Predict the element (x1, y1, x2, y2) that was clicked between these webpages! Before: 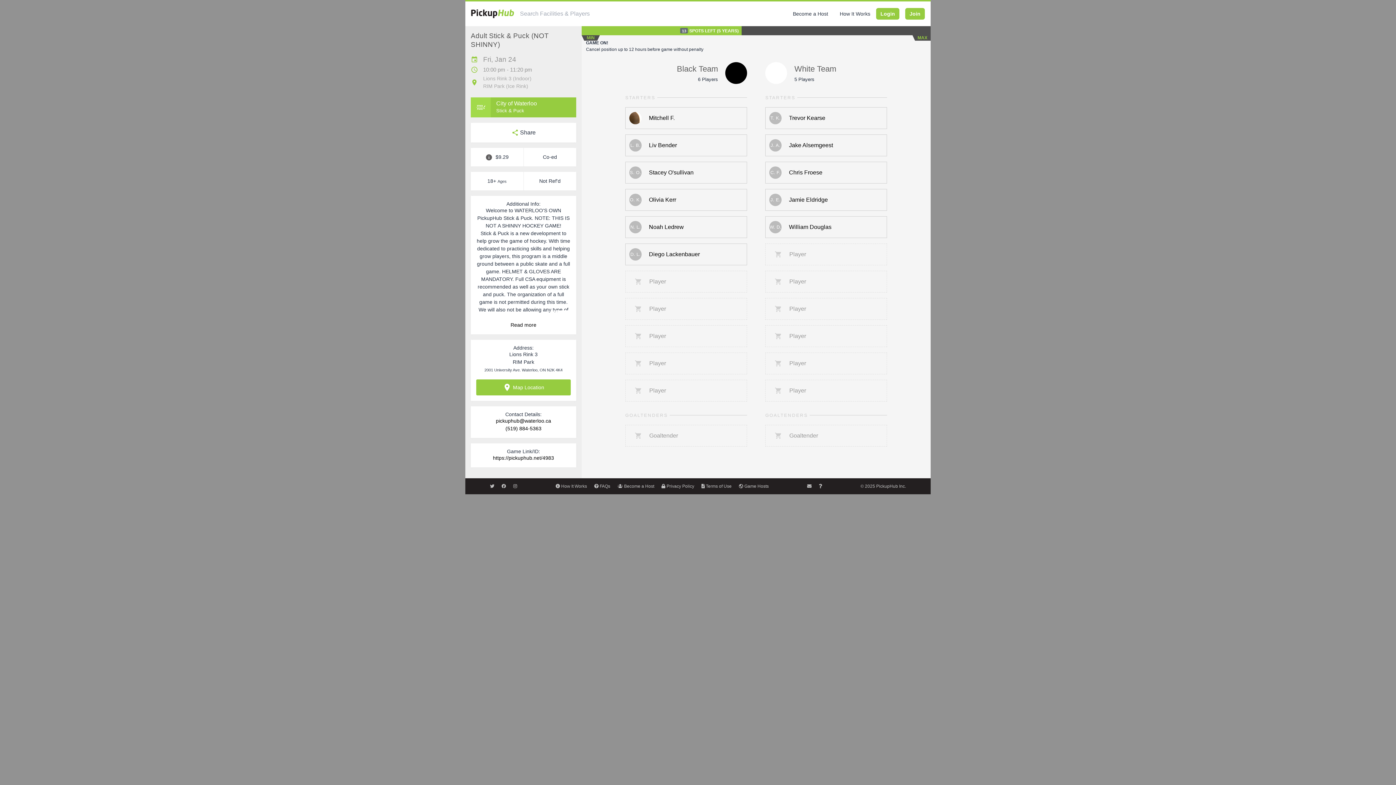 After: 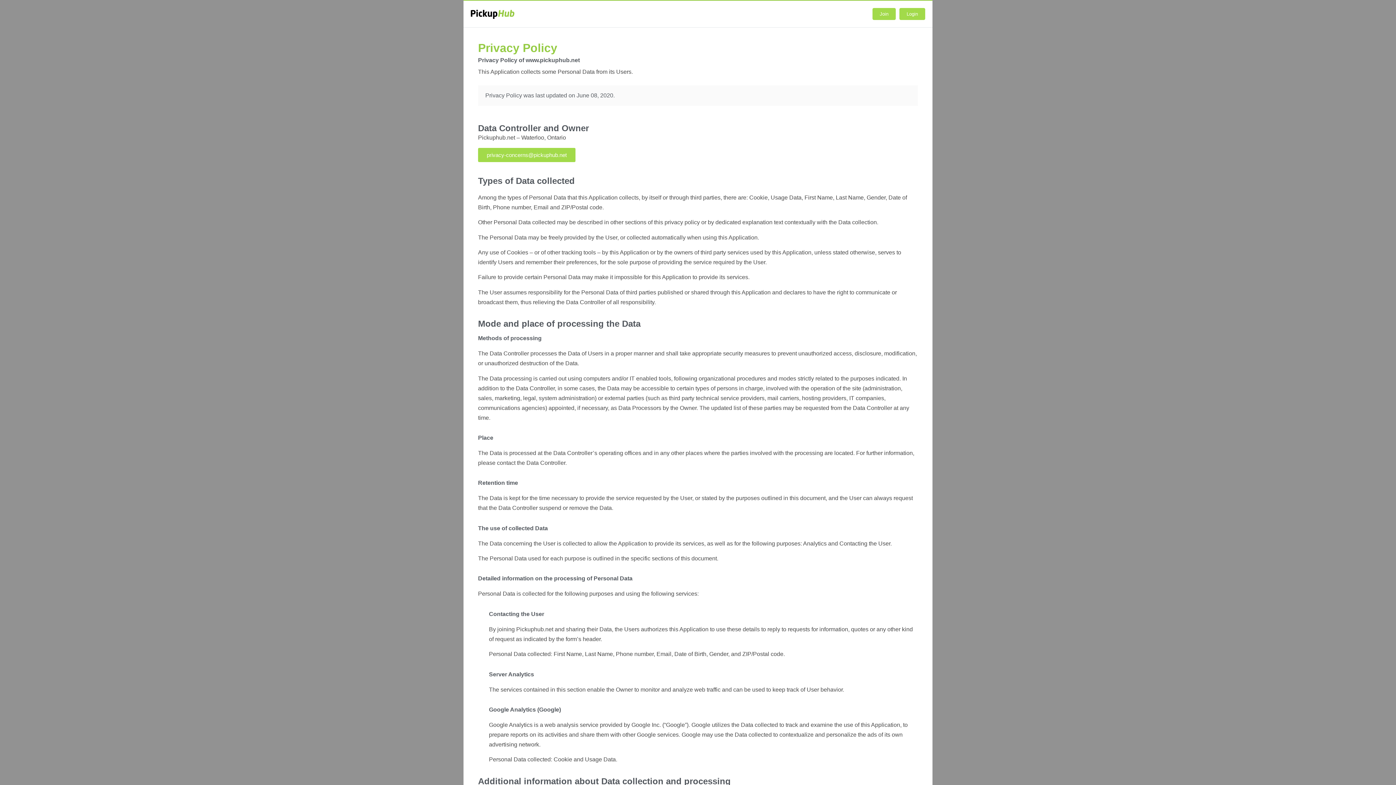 Action: bbox: (661, 484, 694, 489) label:  Privacy Policy